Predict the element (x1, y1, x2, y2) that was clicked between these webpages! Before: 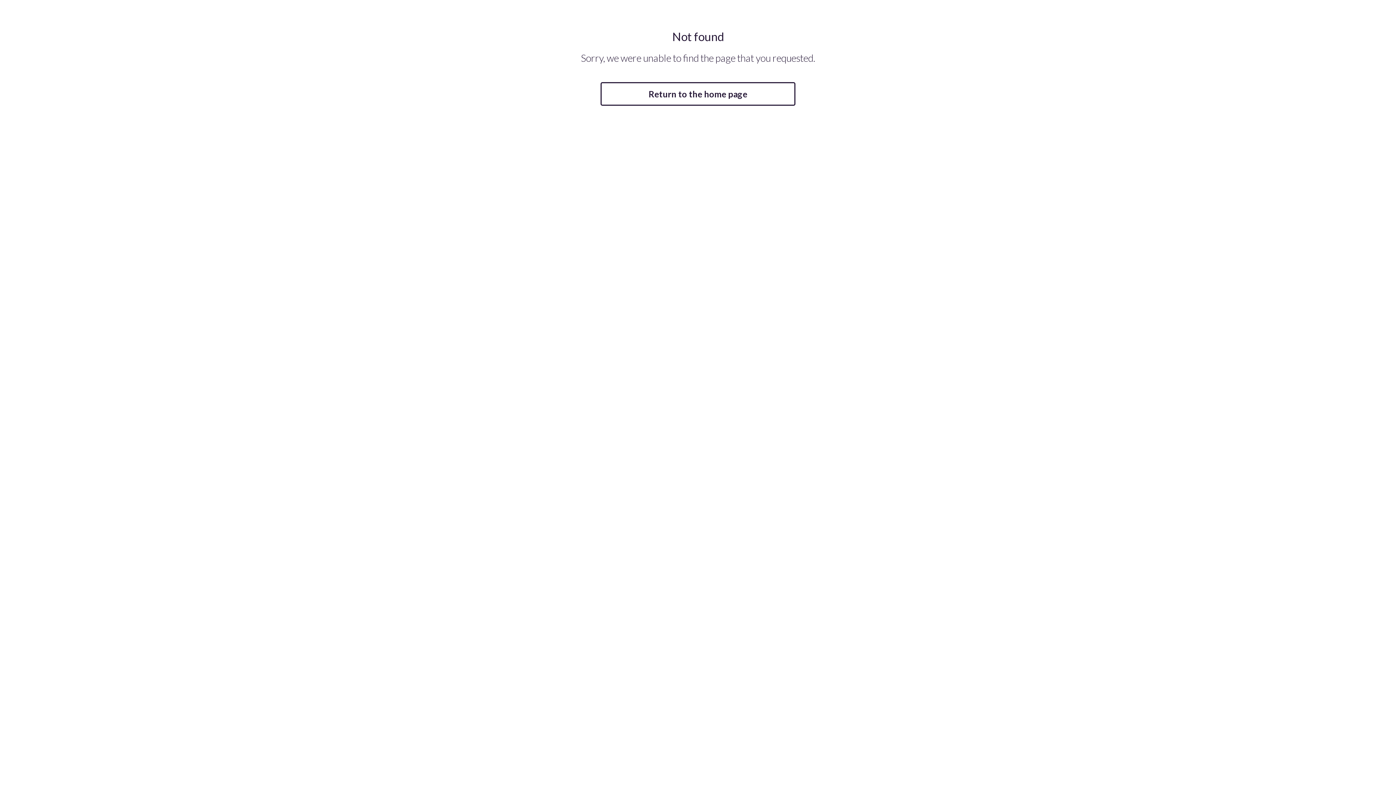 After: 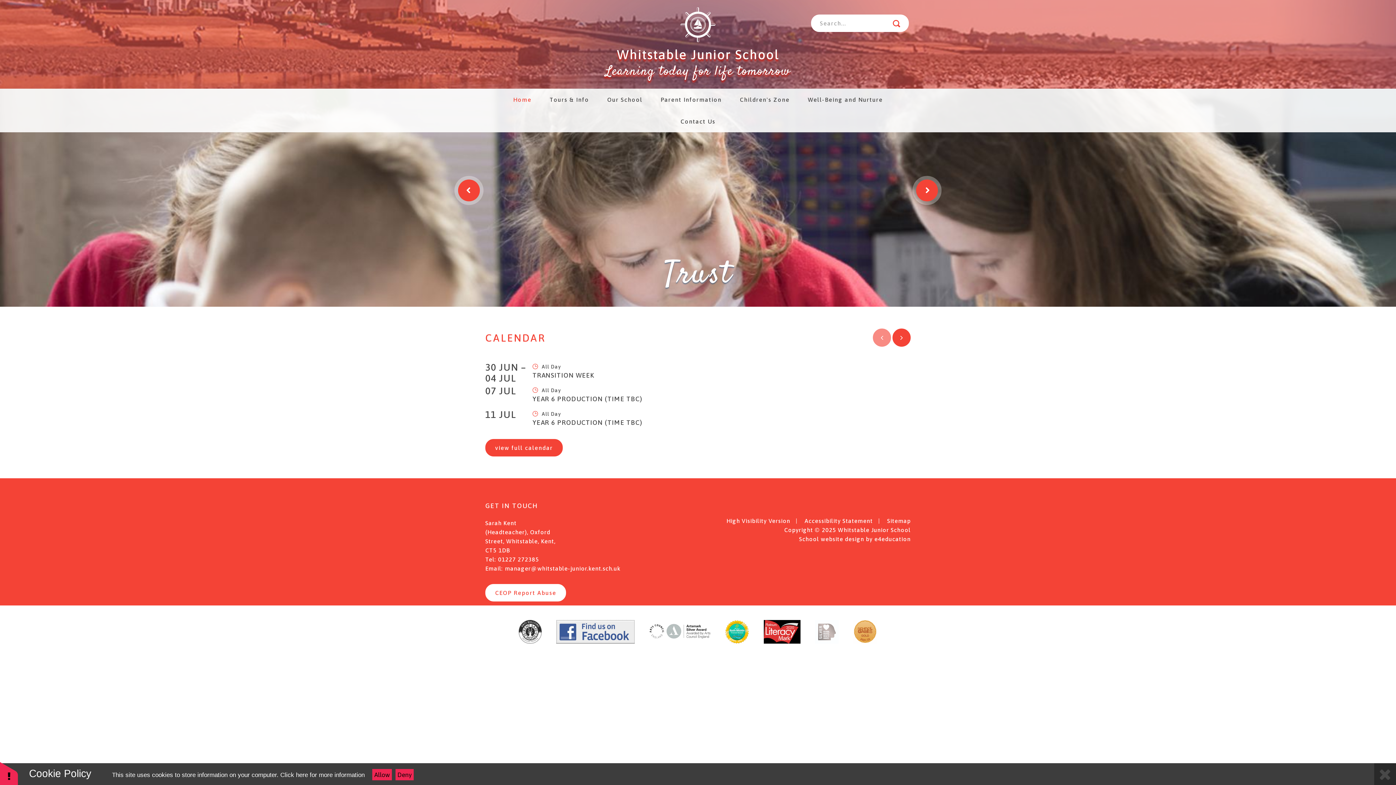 Action: label: Return to the home page bbox: (600, 82, 795, 105)